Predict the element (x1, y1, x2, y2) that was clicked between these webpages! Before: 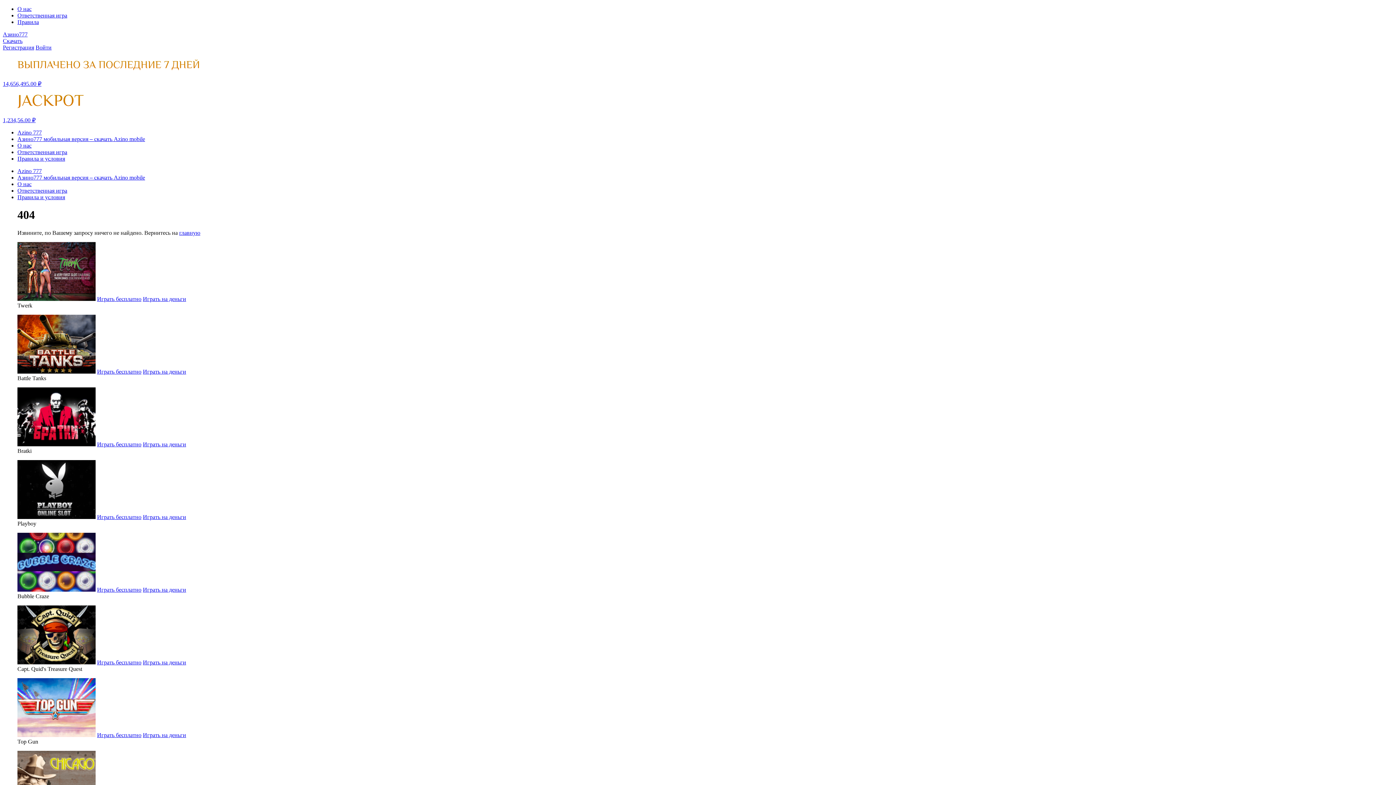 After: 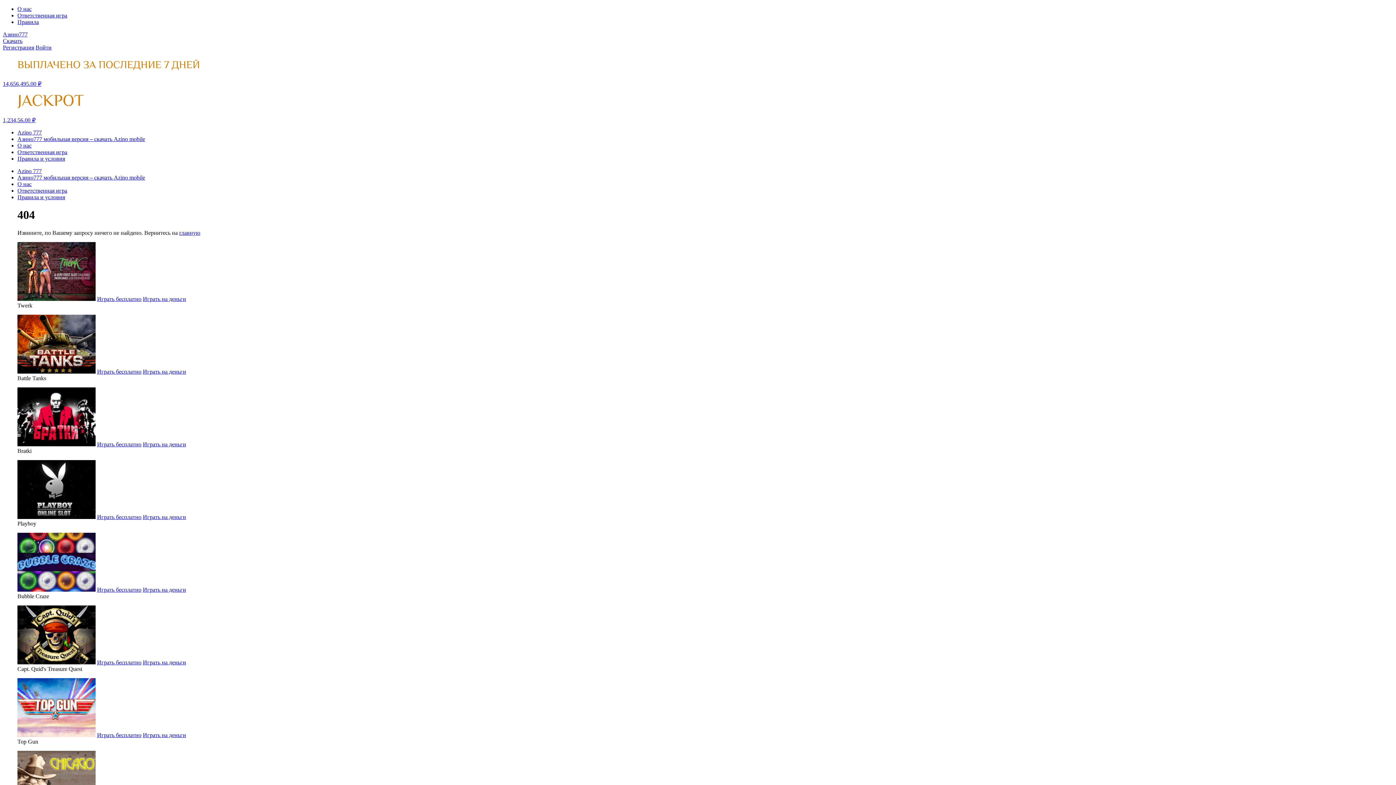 Action: bbox: (142, 732, 186, 738) label: Играть на деньги